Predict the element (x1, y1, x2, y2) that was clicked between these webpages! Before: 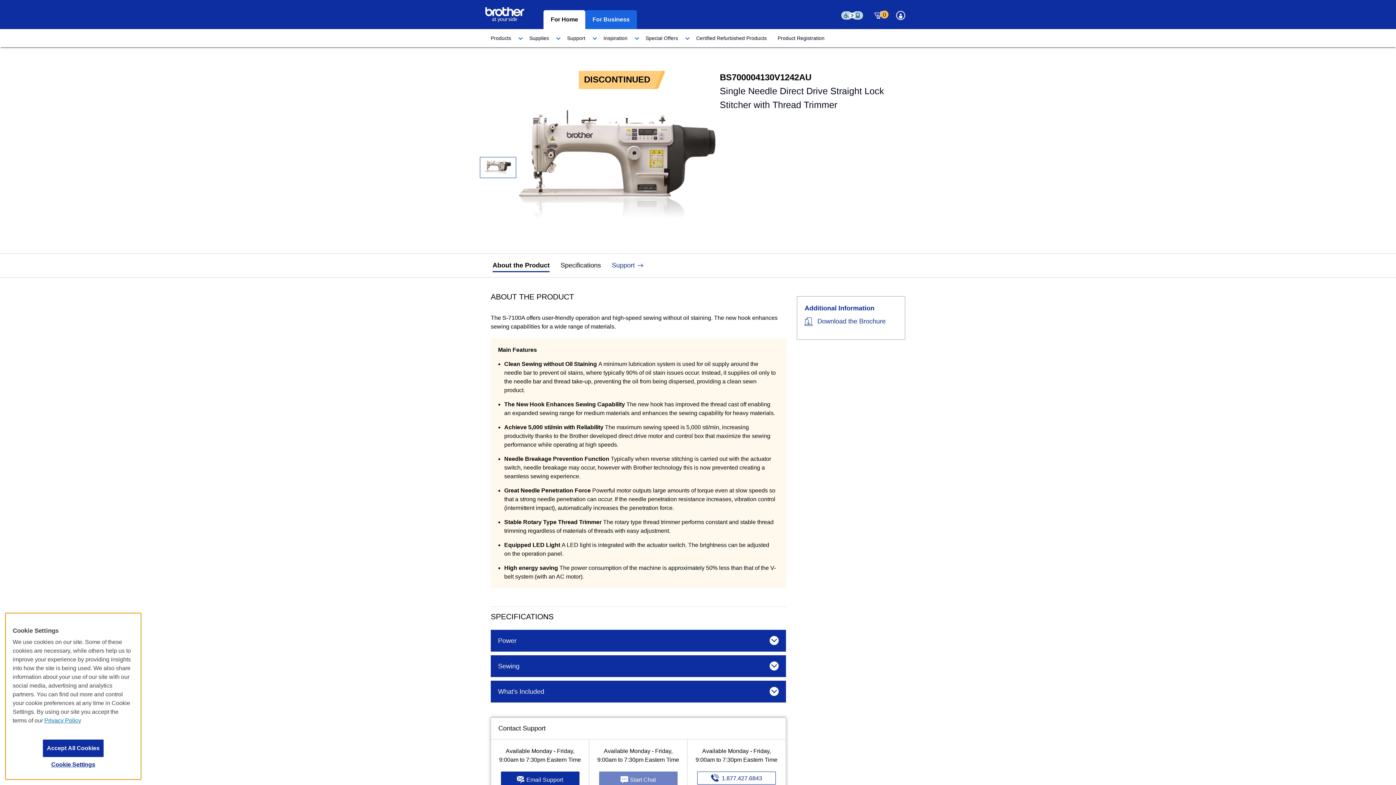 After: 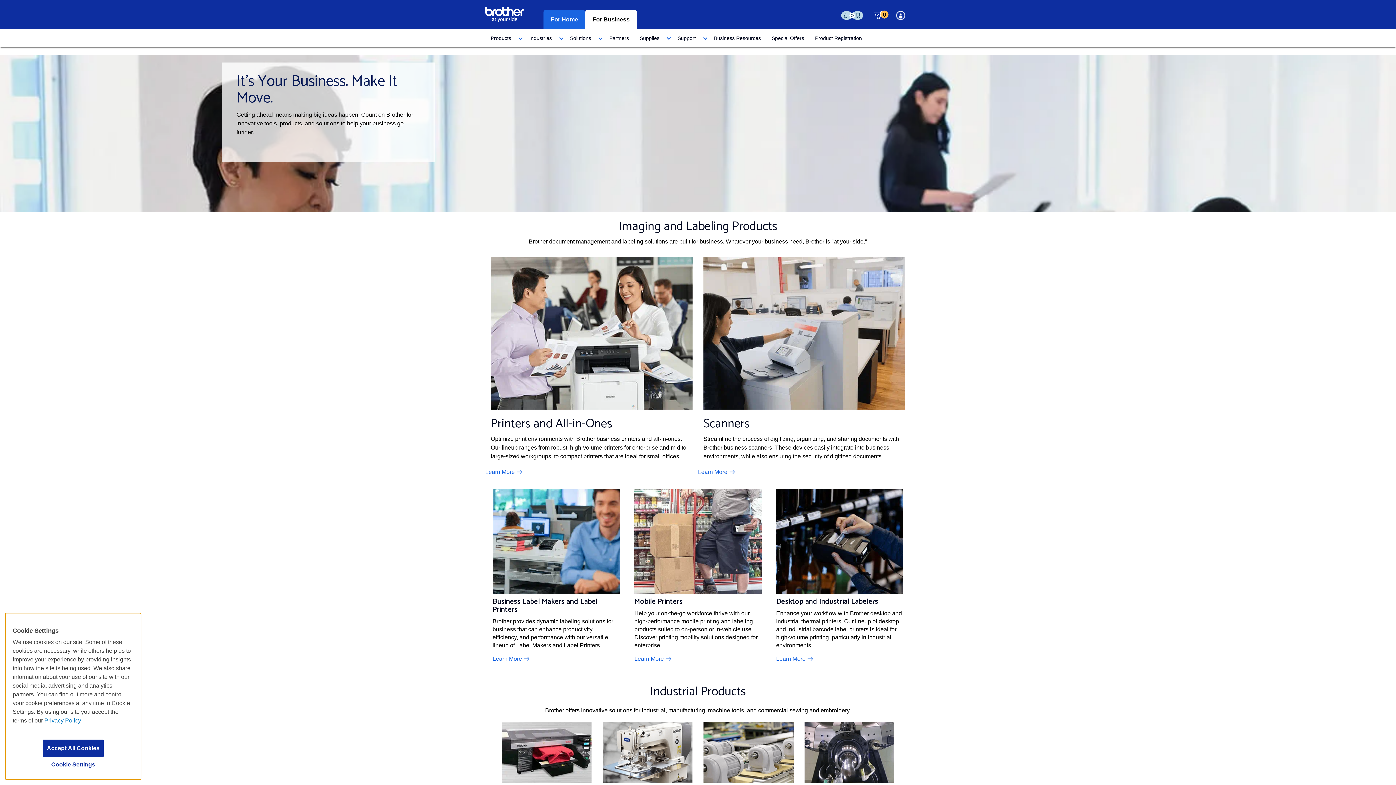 Action: label: For Business bbox: (585, 10, 637, 28)